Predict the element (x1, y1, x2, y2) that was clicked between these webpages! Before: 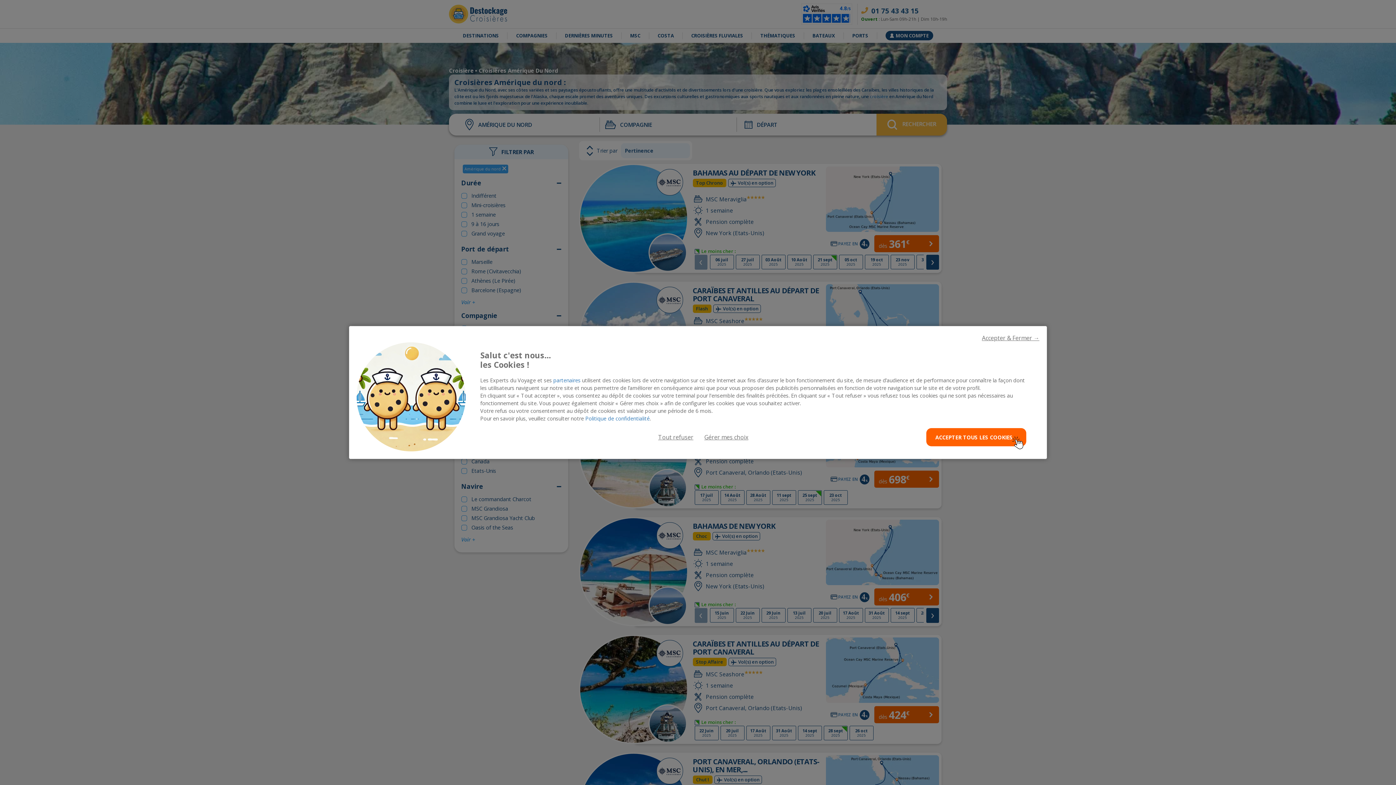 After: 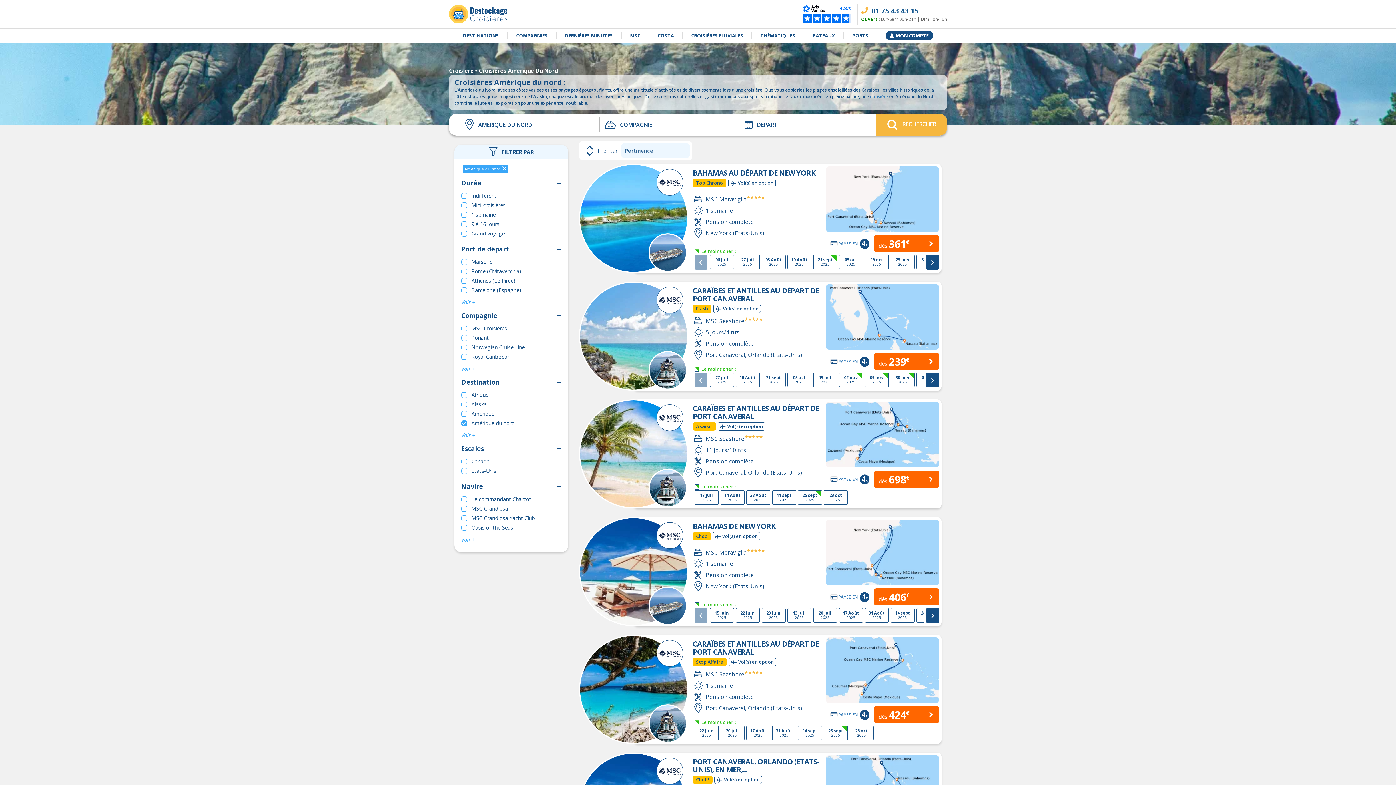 Action: bbox: (926, 428, 1026, 446) label: ACCEPTER TOUS LES COOKIES